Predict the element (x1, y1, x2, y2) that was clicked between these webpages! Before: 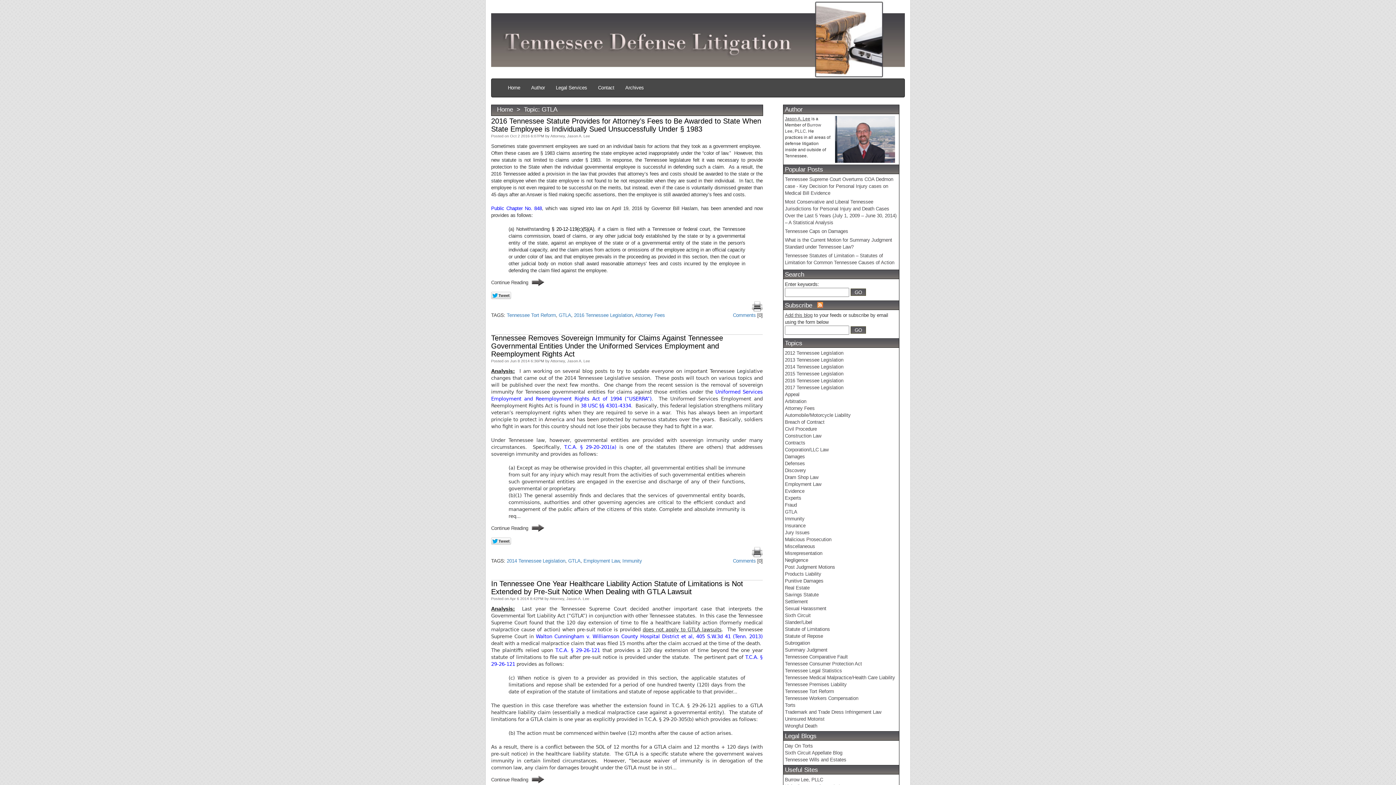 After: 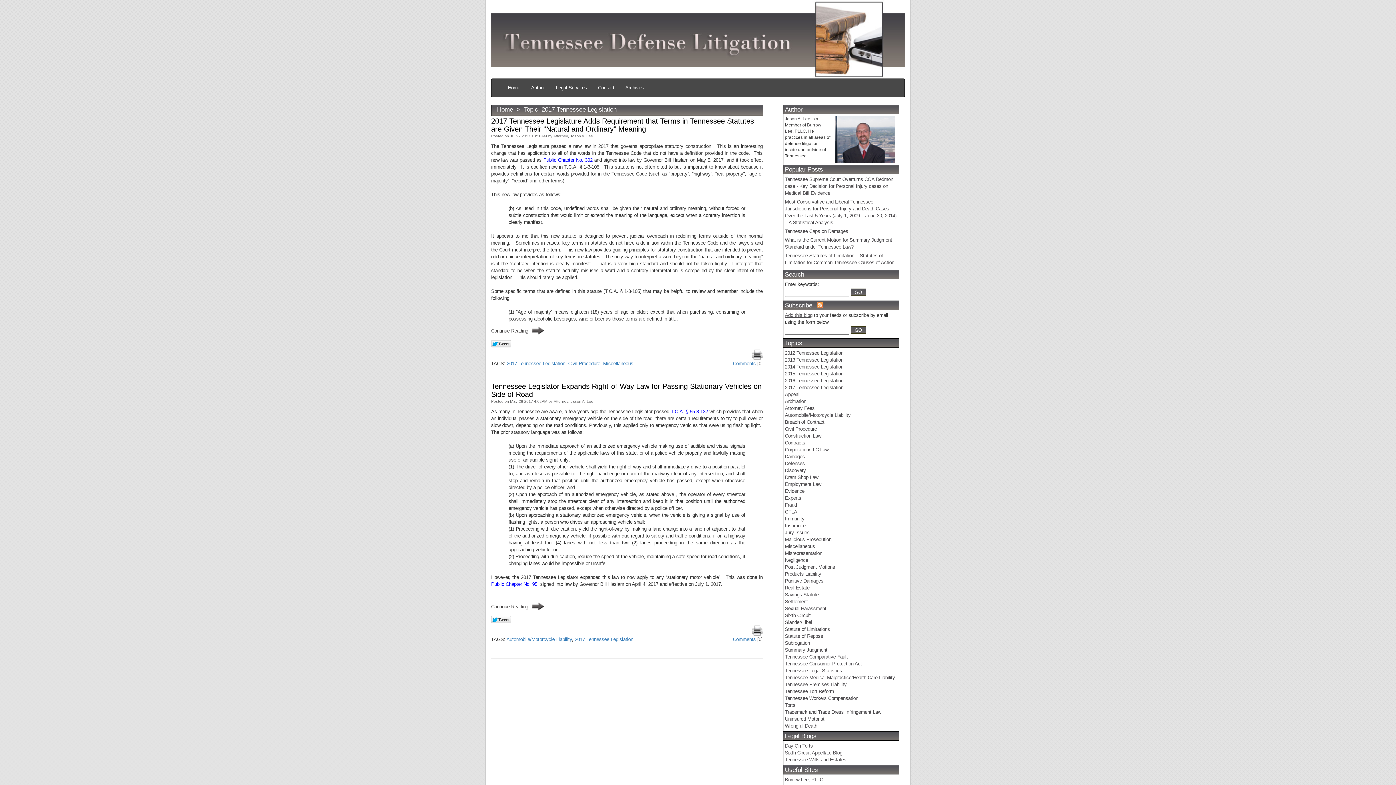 Action: bbox: (785, 385, 843, 390) label: 2017 Tennessee Legislation